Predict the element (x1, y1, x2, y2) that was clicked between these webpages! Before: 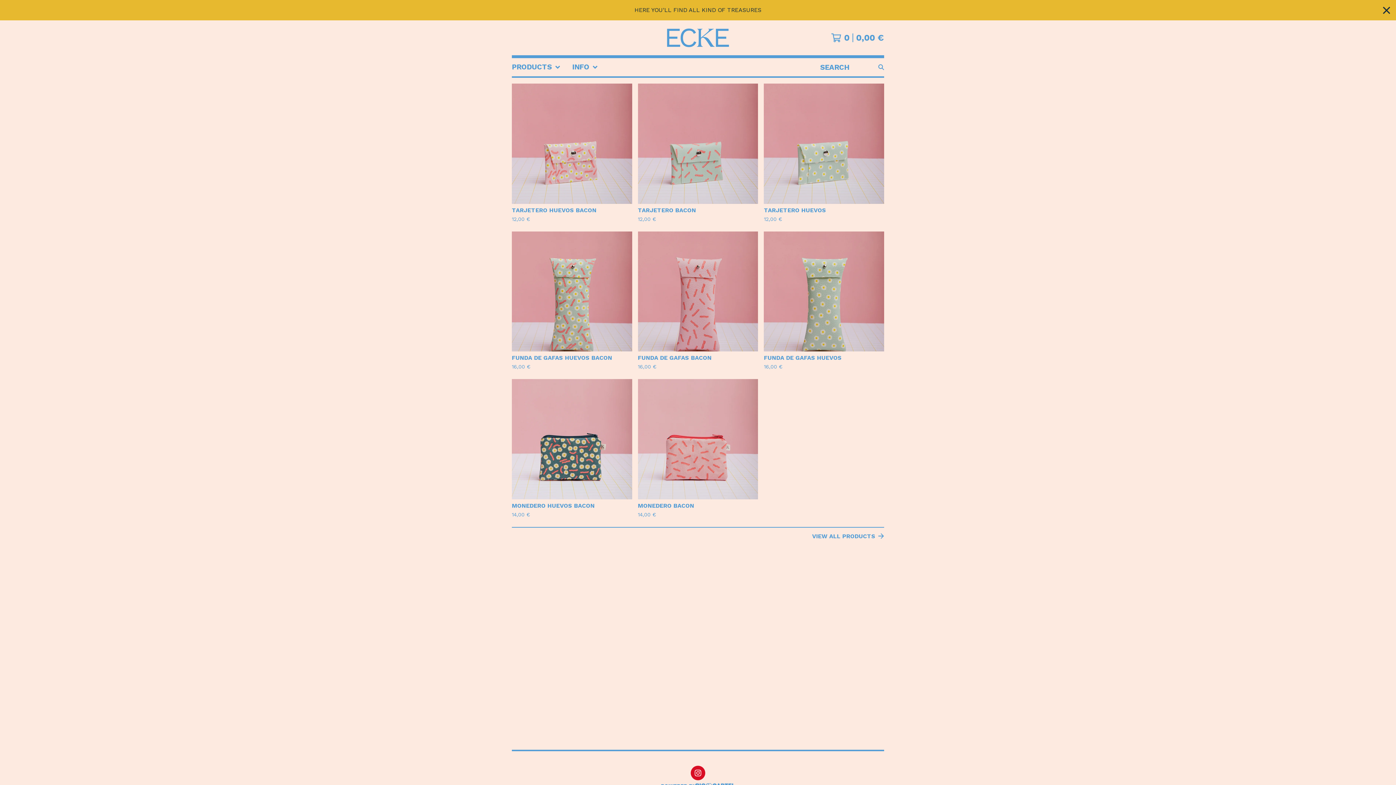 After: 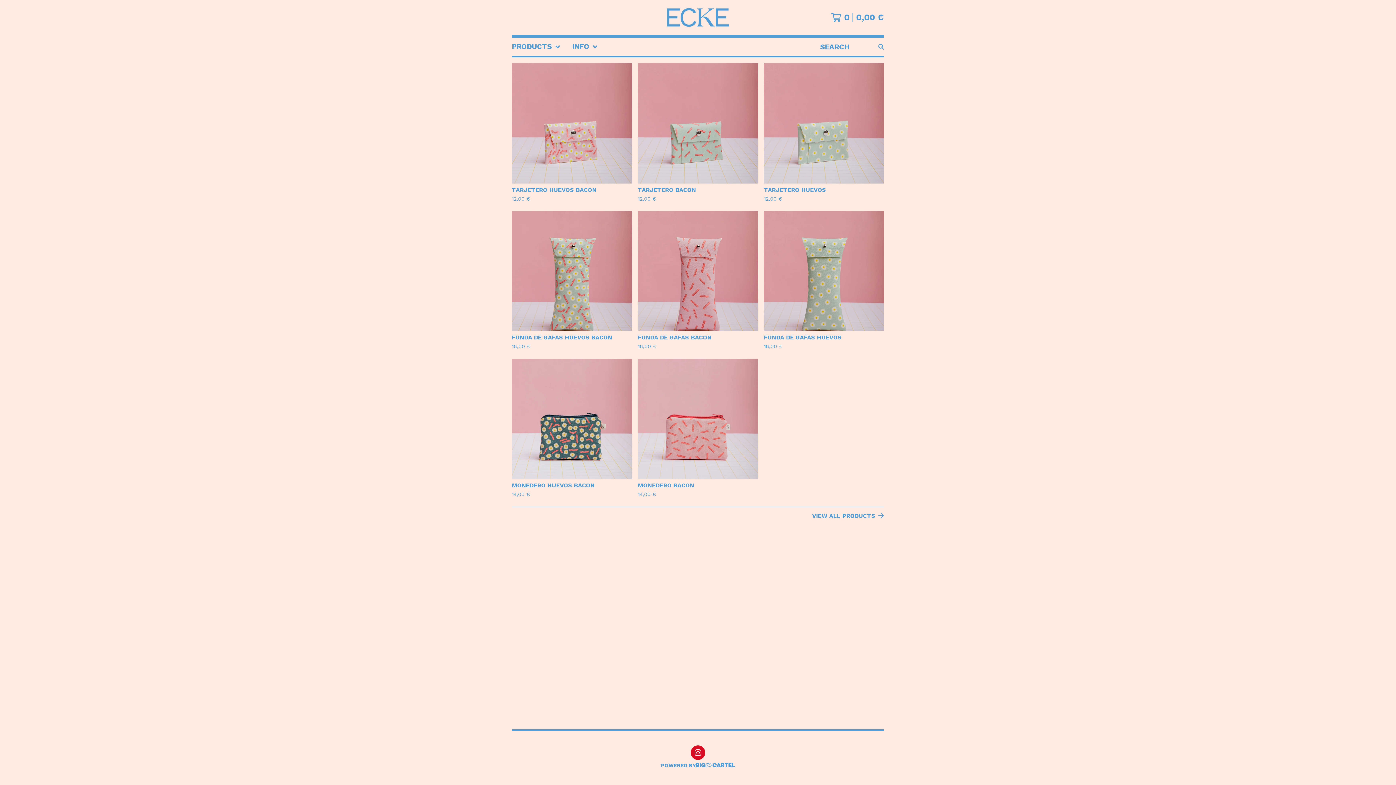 Action: bbox: (1383, 0, 1390, 20) label: Close announcement